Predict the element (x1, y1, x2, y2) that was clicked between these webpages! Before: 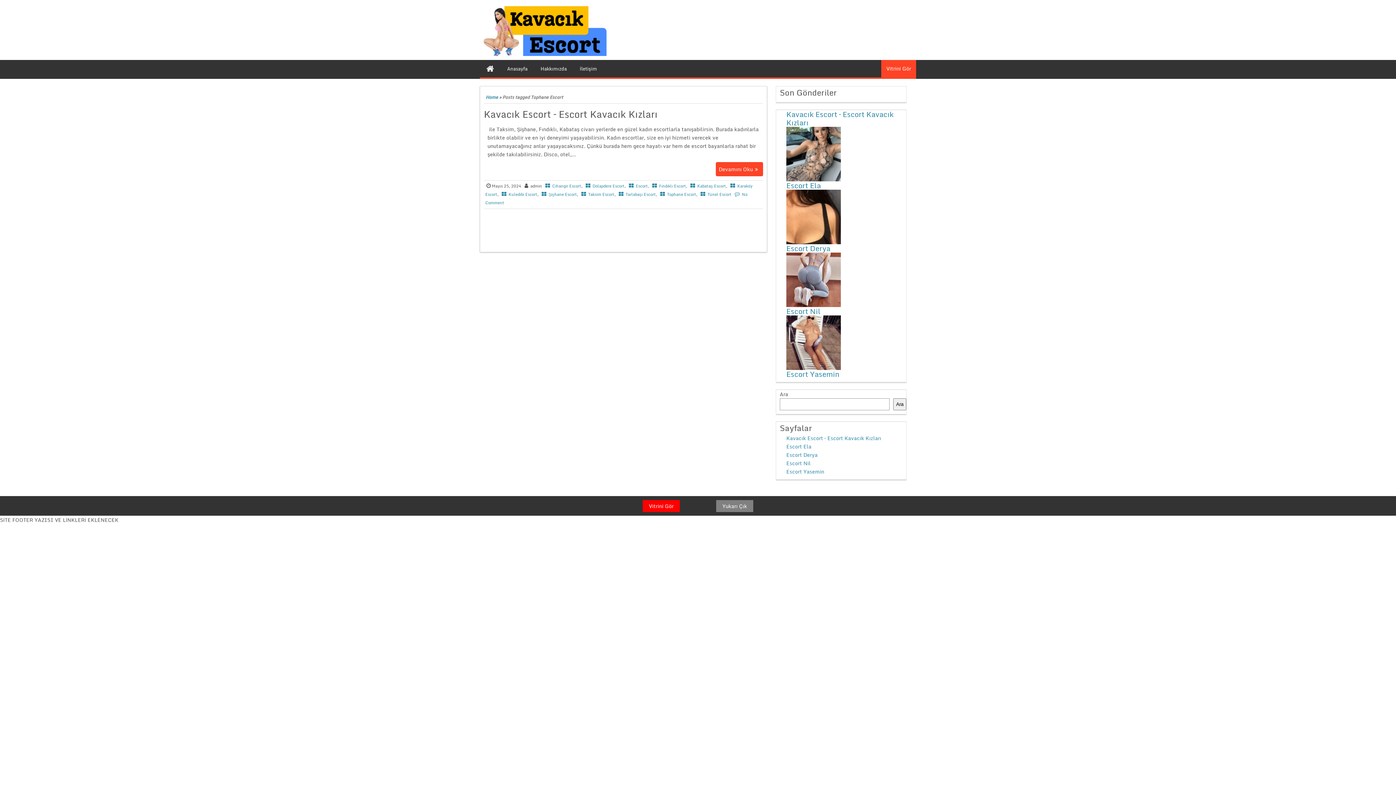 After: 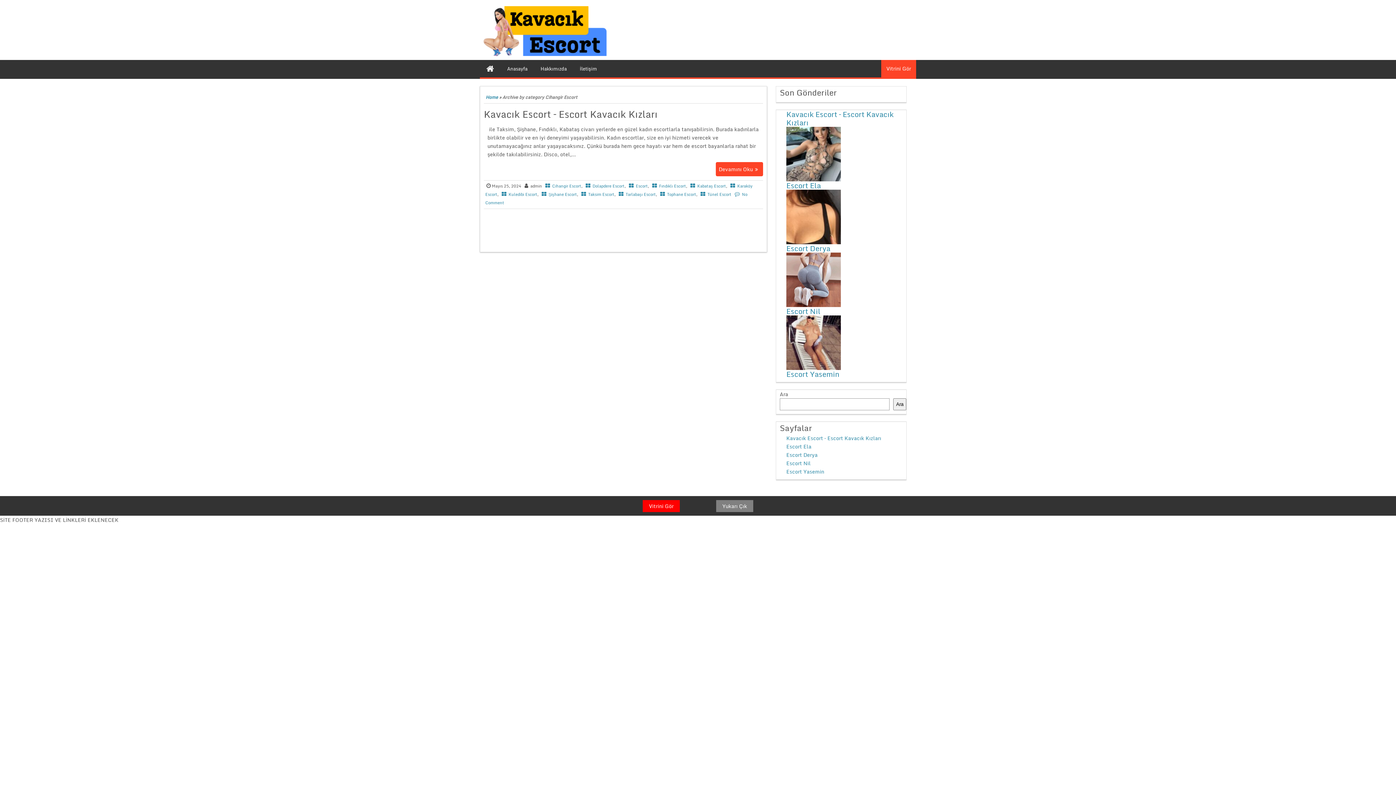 Action: label: Cihangir Escort bbox: (543, 182, 581, 189)